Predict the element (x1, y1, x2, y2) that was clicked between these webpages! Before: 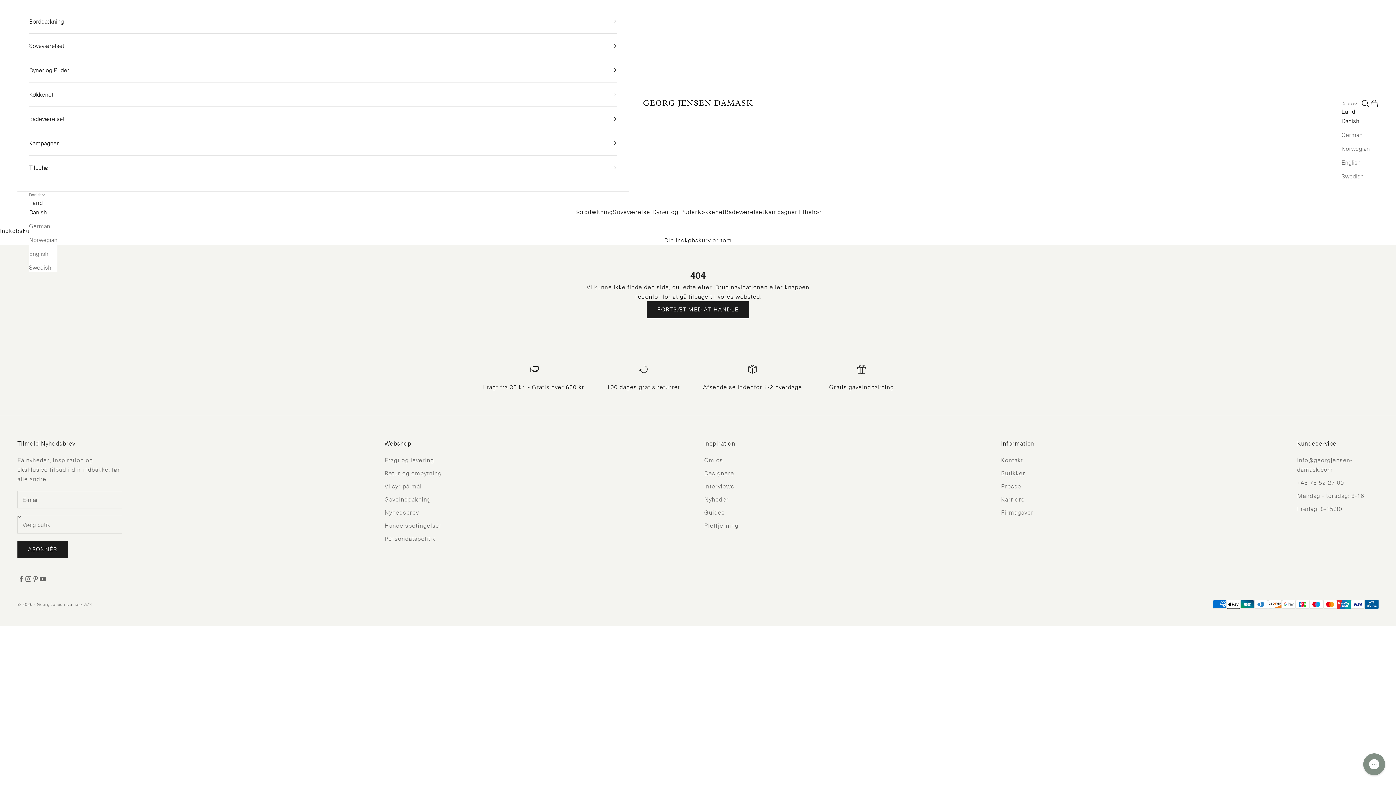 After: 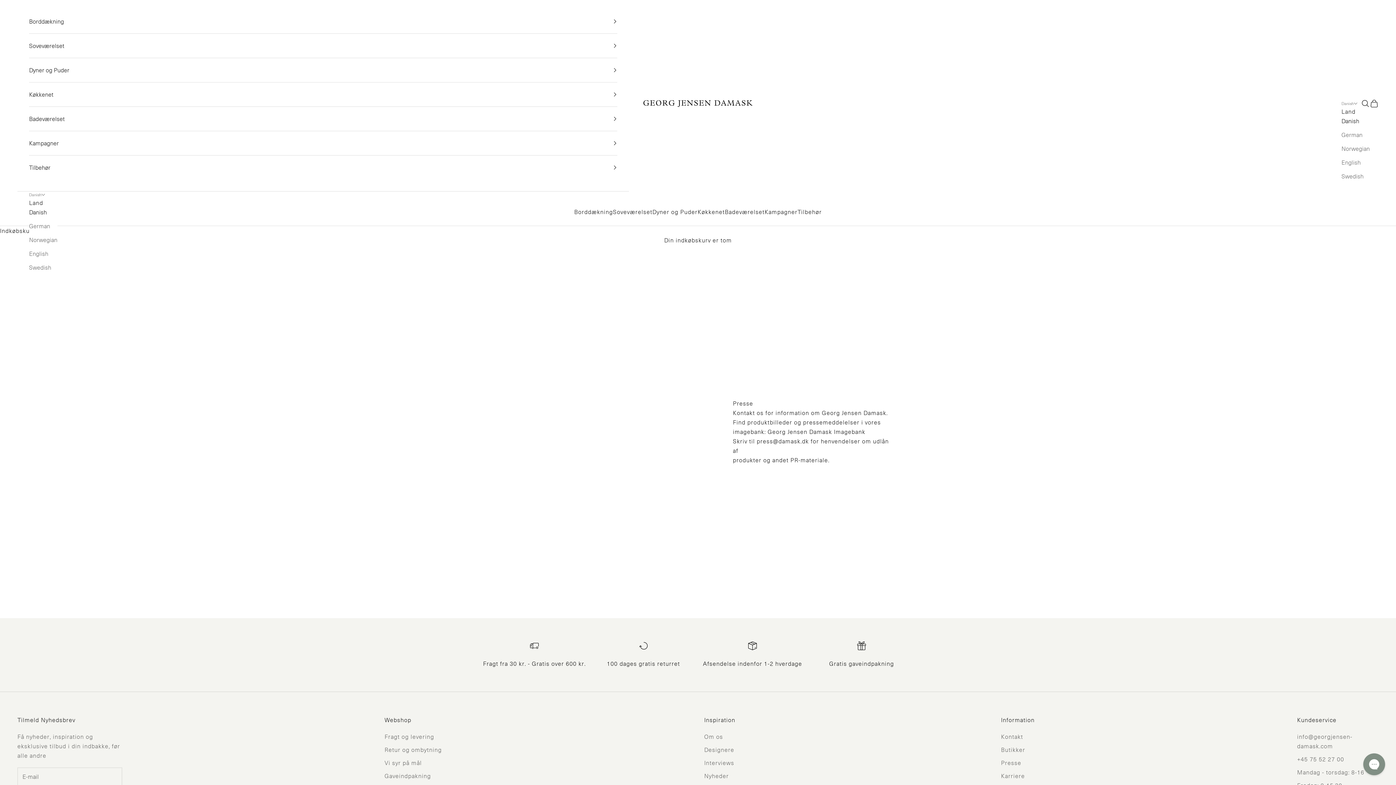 Action: label: Presse bbox: (1001, 482, 1021, 490)